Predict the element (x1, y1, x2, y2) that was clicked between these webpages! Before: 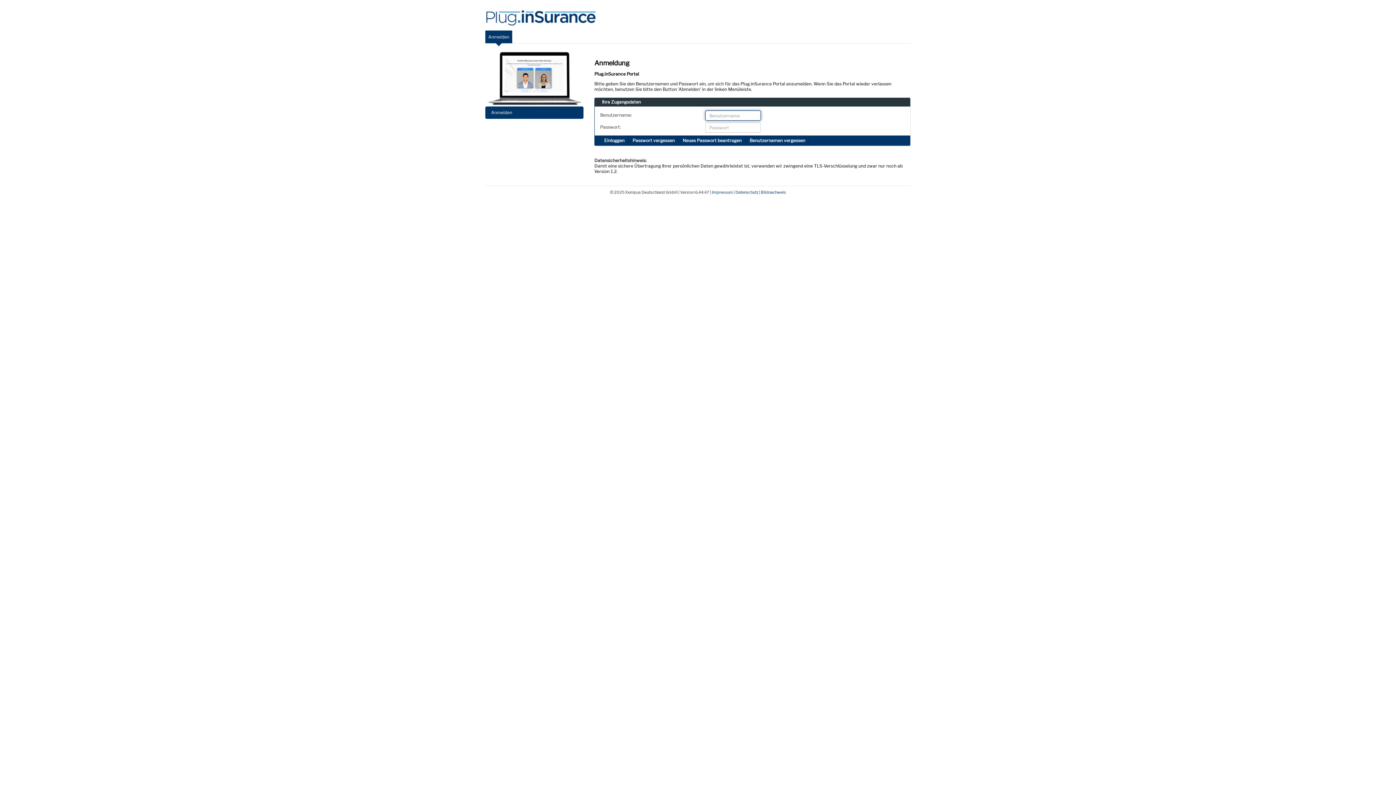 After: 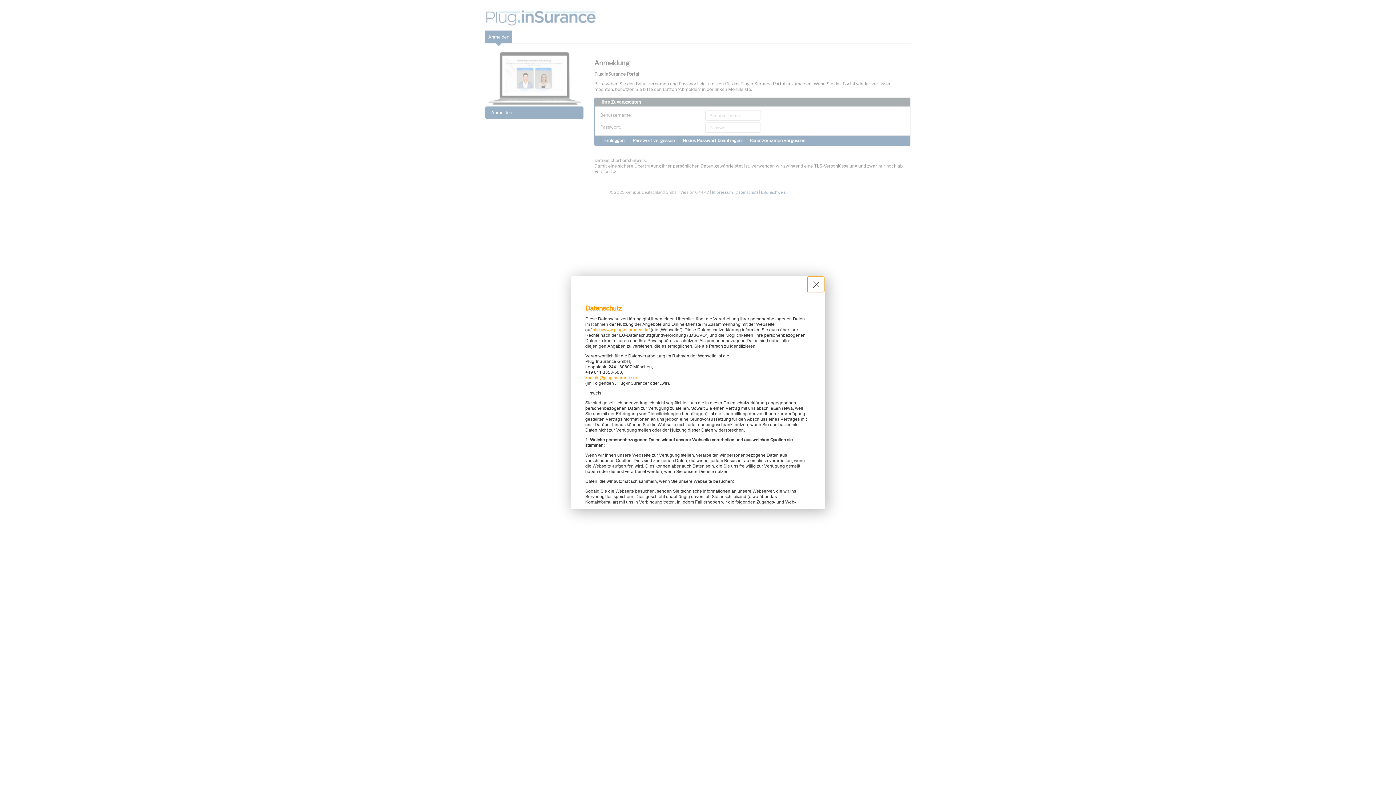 Action: label: Datenschutz bbox: (735, 189, 758, 195)